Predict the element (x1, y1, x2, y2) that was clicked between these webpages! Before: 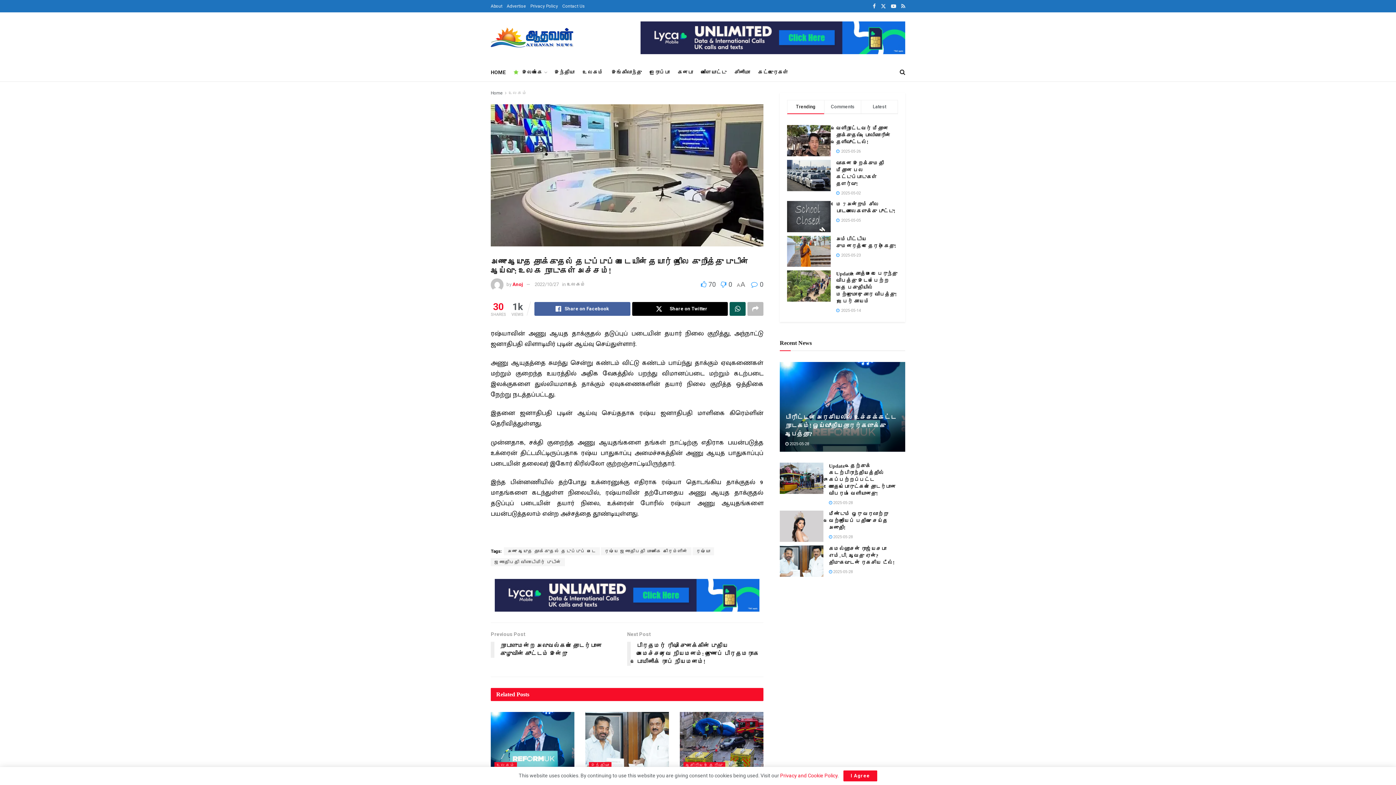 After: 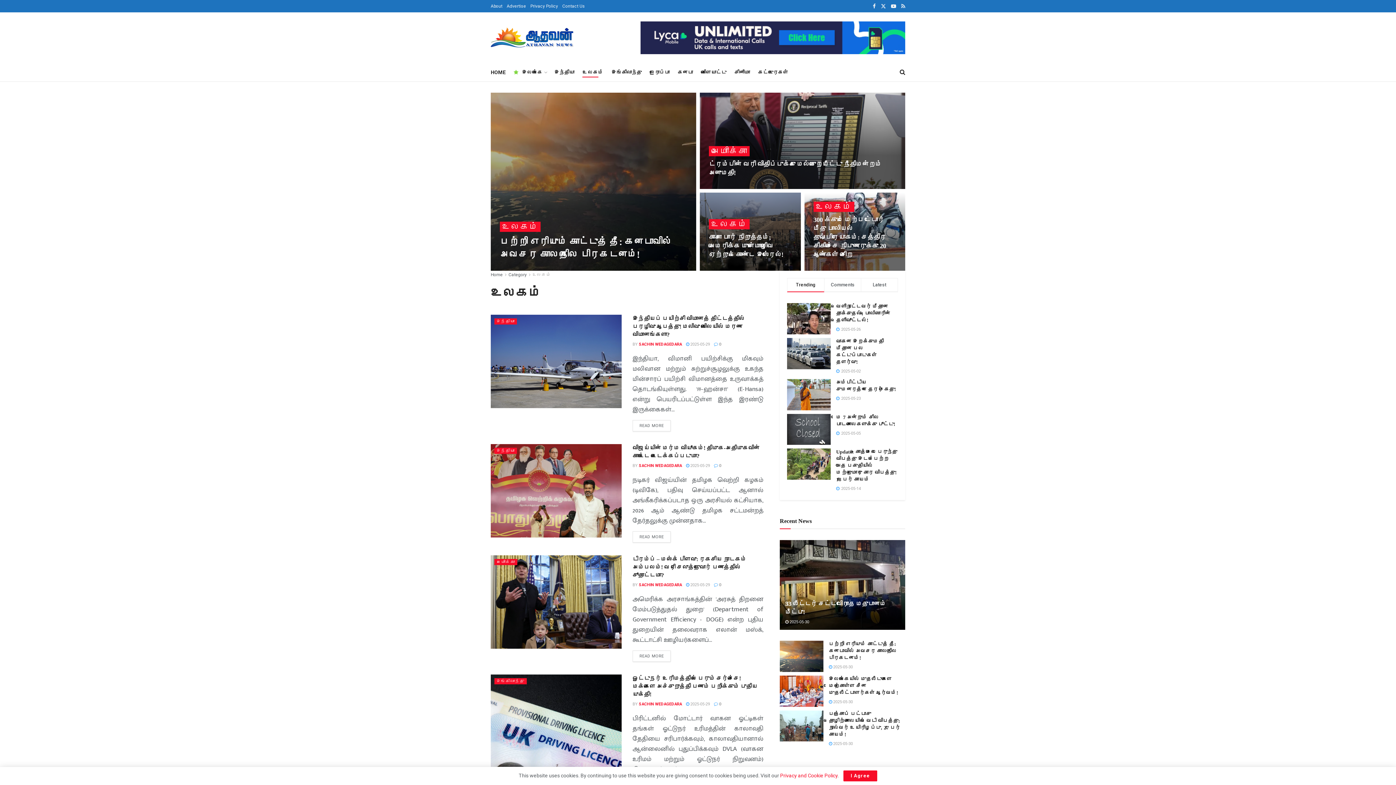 Action: label: உலகம் bbox: (566, 281, 585, 287)